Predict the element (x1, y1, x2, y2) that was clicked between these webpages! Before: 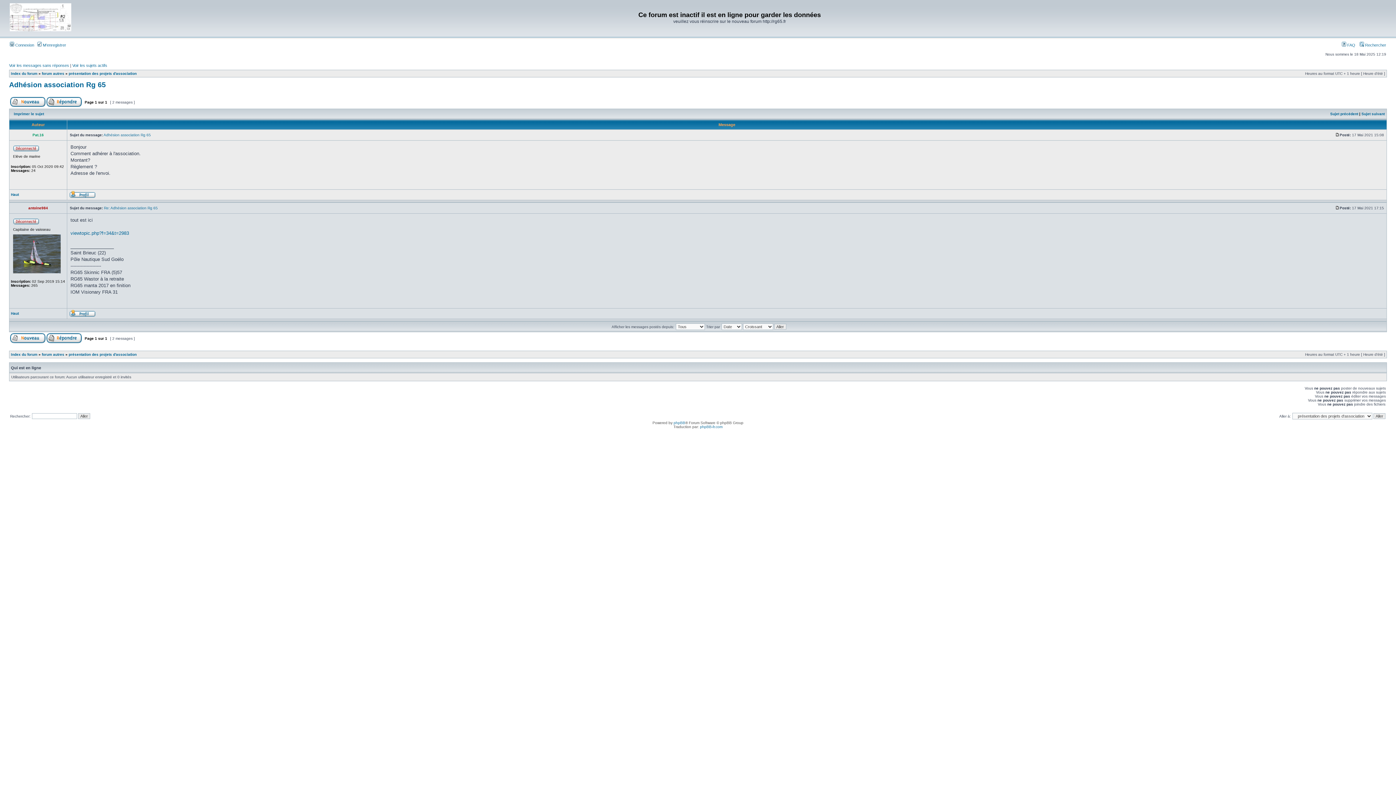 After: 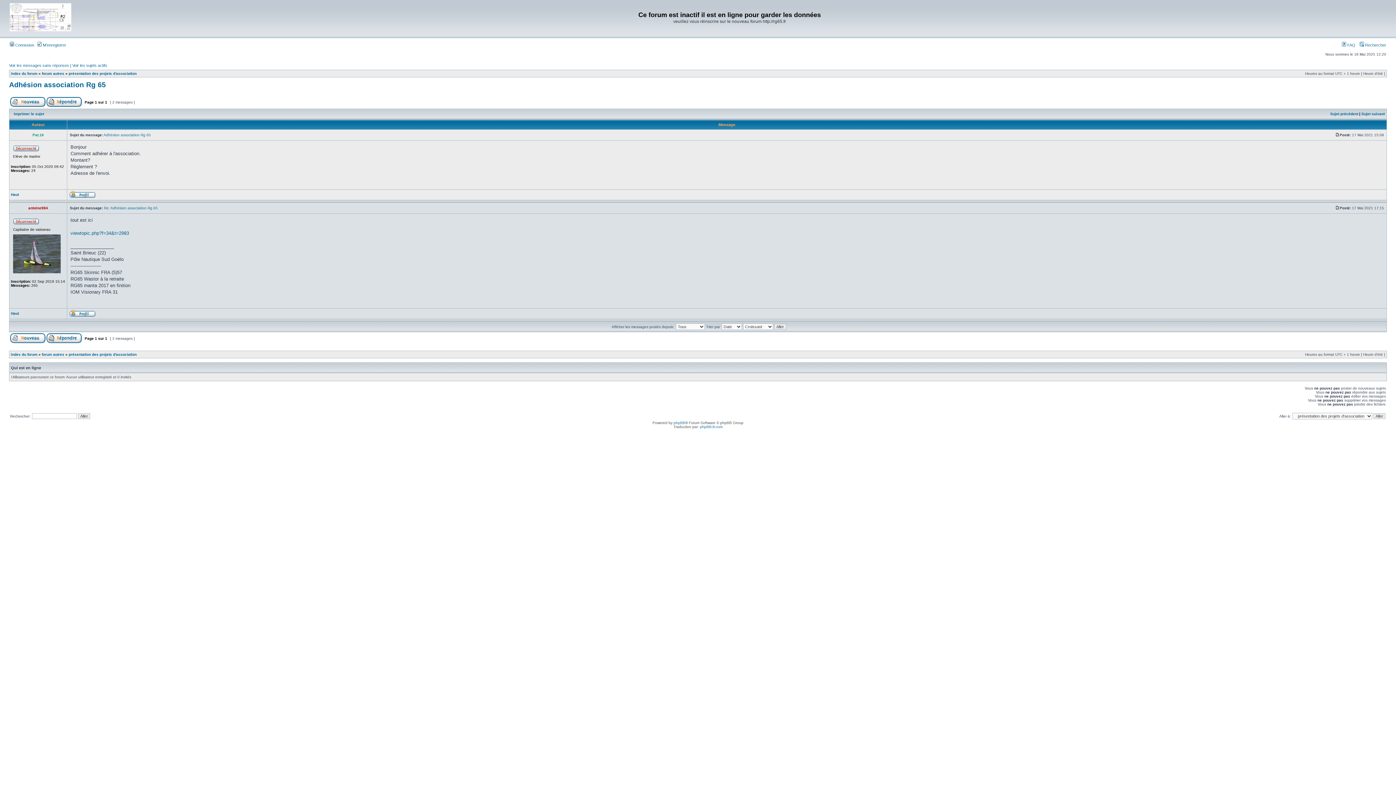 Action: bbox: (1335, 133, 1340, 137)